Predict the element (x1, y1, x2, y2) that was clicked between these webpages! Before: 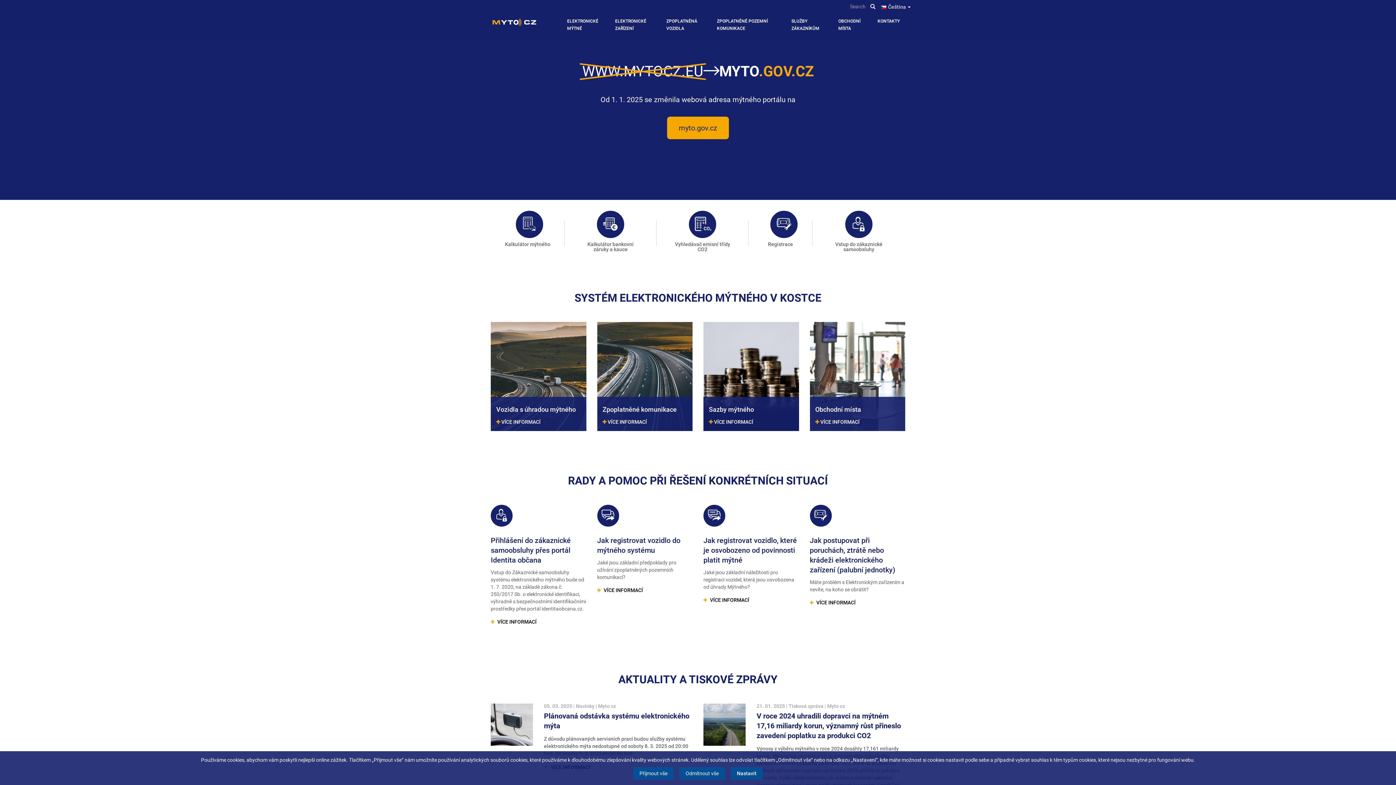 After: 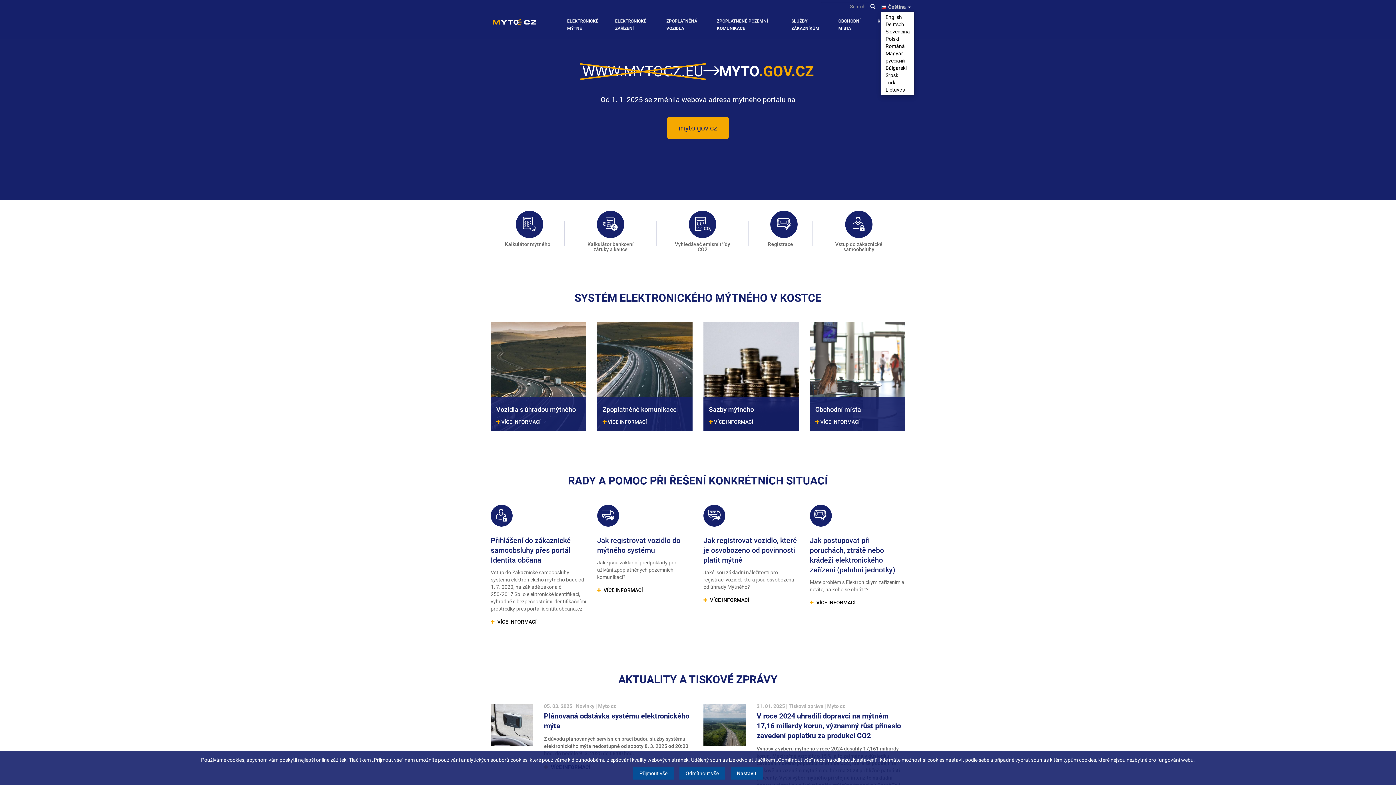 Action: bbox: (888, 4, 910, 9) label: Čeština 